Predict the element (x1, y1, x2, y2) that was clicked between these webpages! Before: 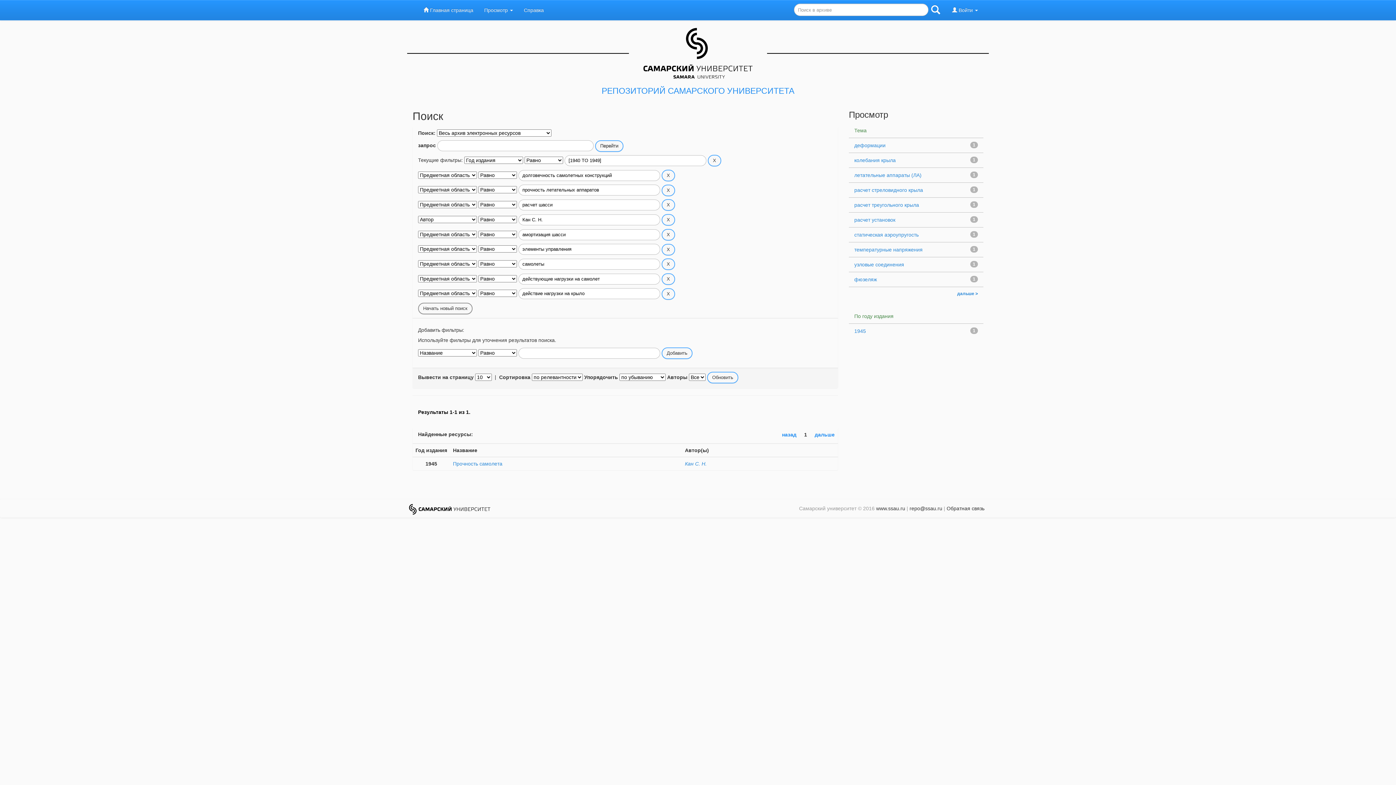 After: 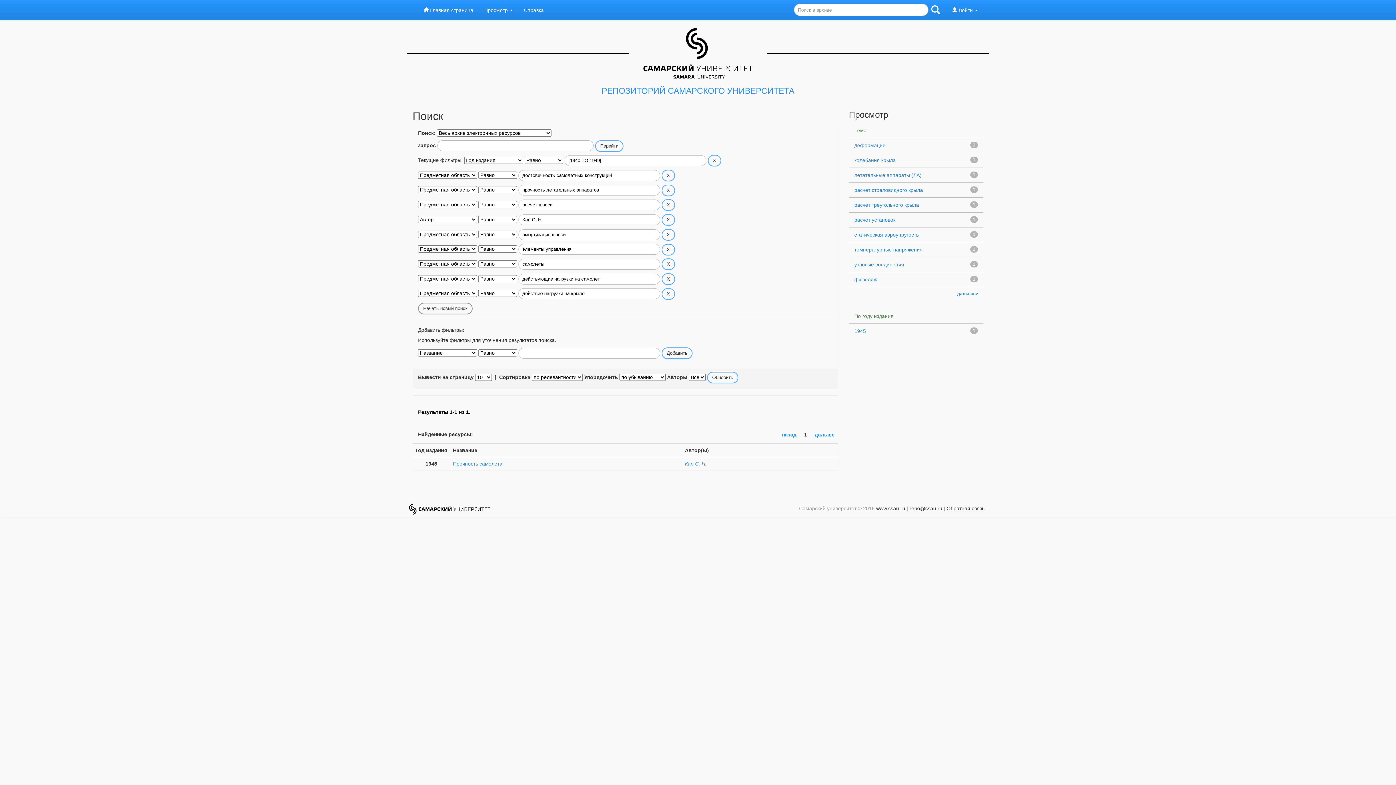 Action: label: Обратная связь bbox: (946, 505, 984, 511)